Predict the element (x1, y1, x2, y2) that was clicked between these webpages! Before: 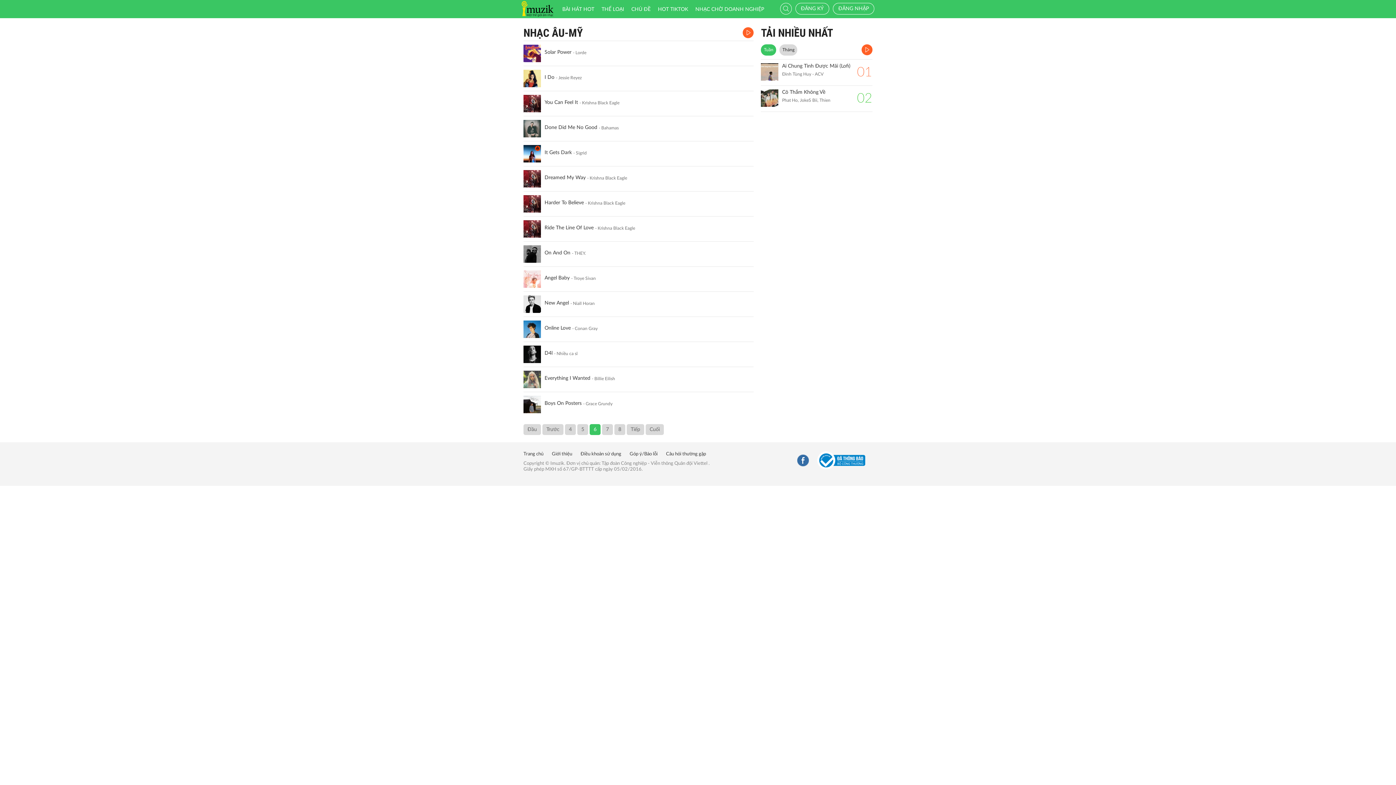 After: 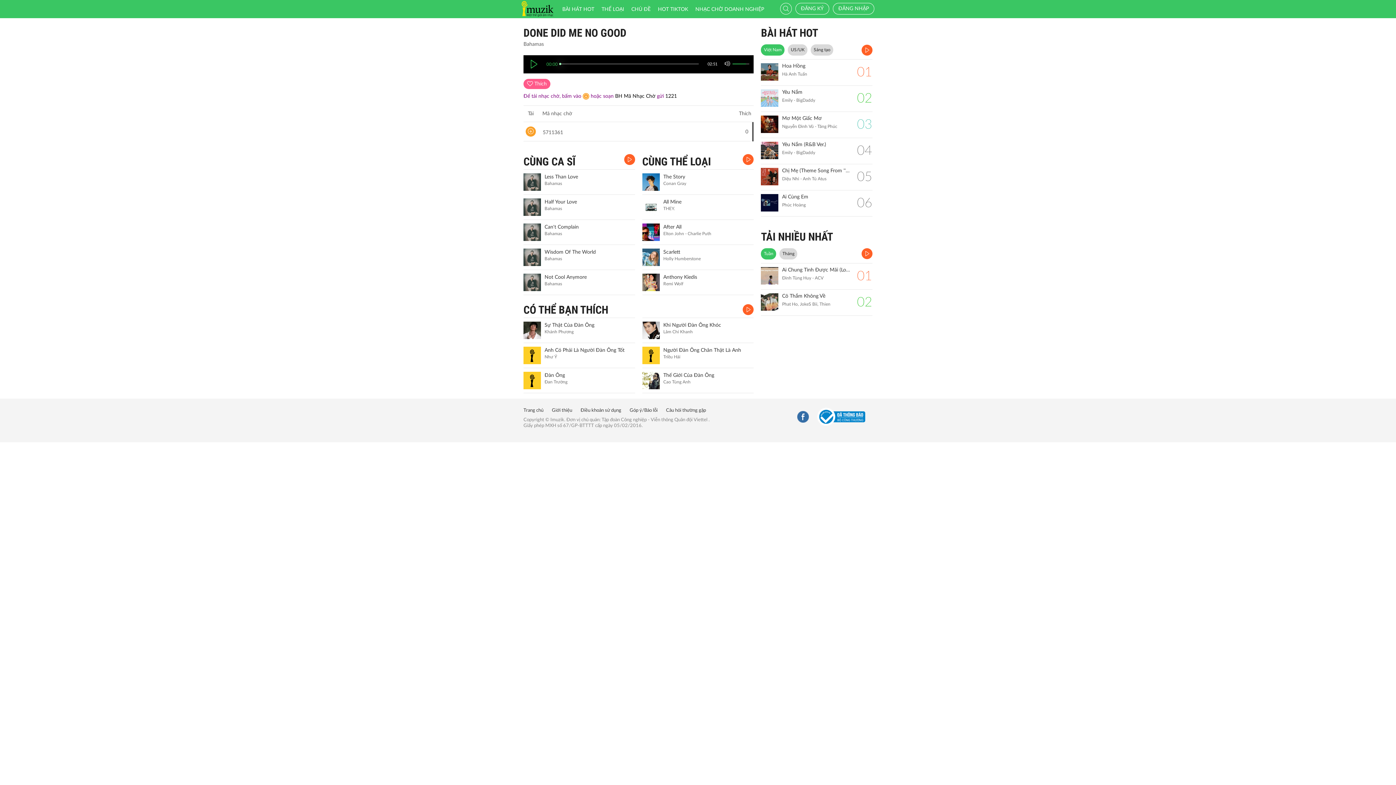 Action: bbox: (544, 124, 597, 131) label: Done Did Me No Good